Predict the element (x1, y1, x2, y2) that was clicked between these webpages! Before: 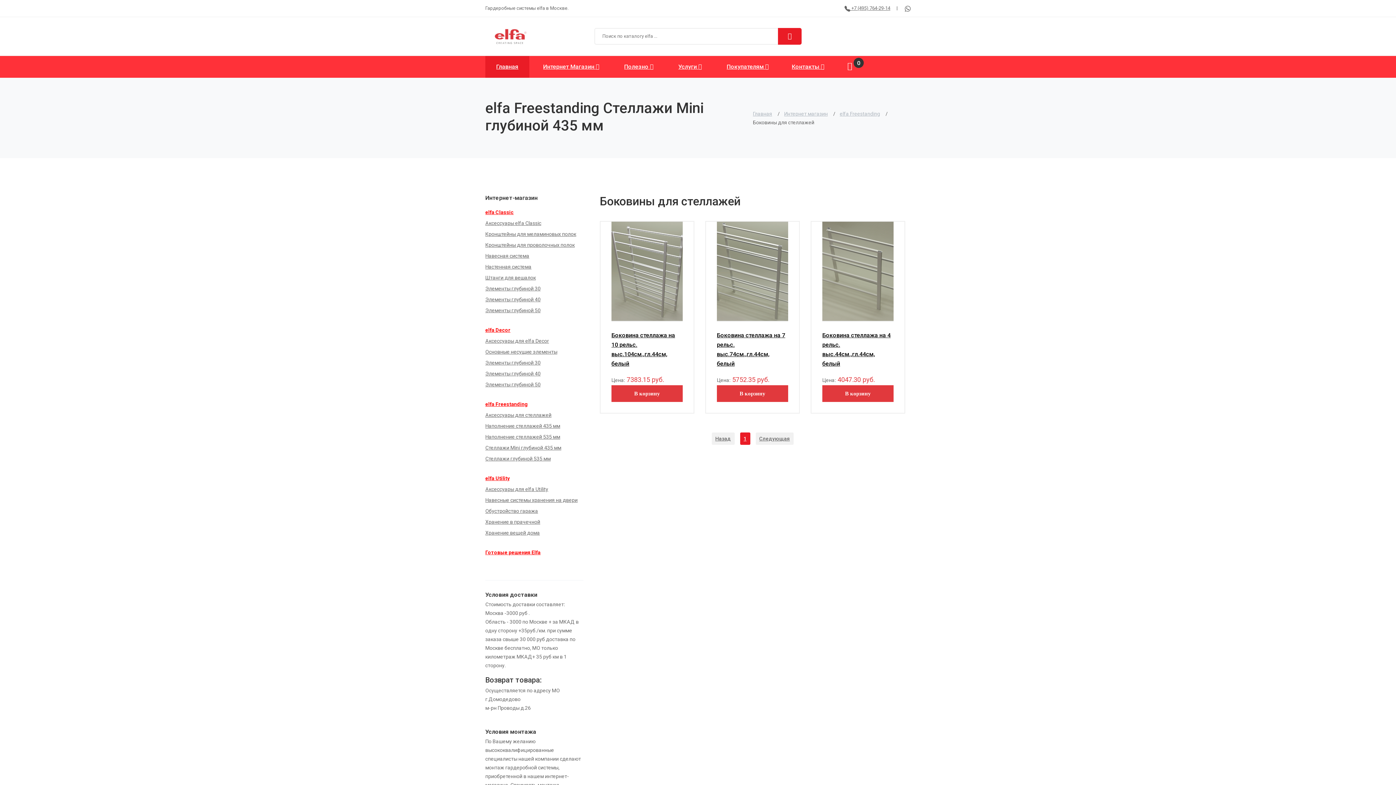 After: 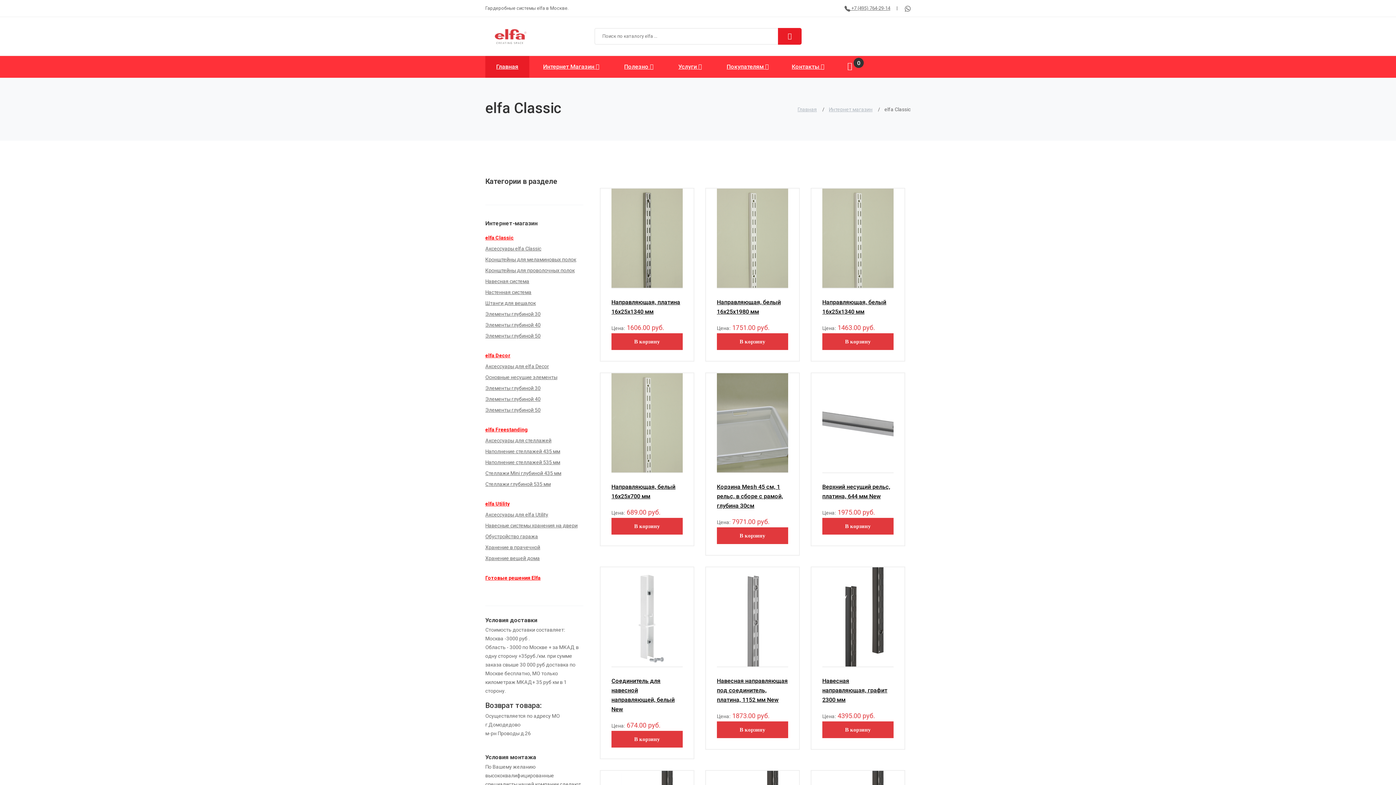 Action: label: elfa Classic bbox: (485, 206, 583, 217)